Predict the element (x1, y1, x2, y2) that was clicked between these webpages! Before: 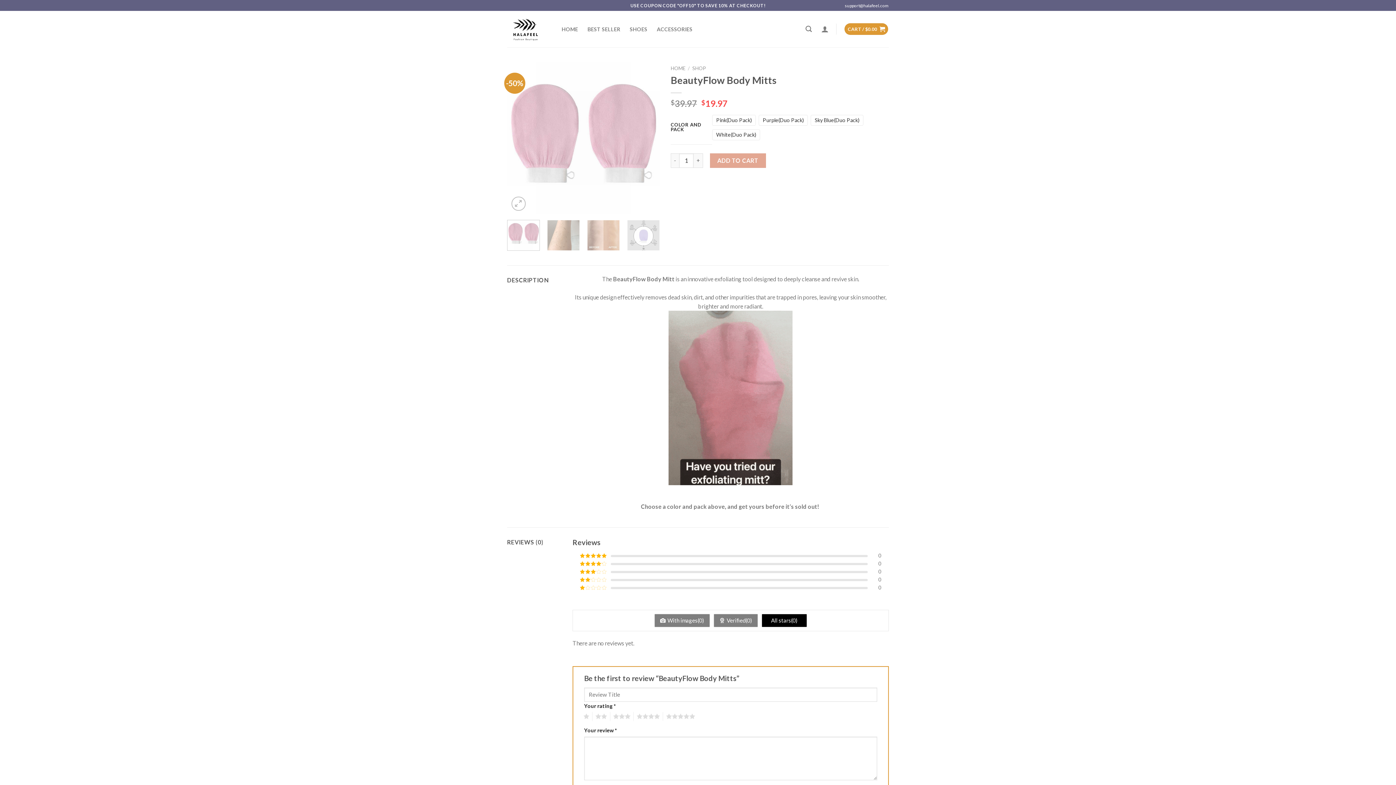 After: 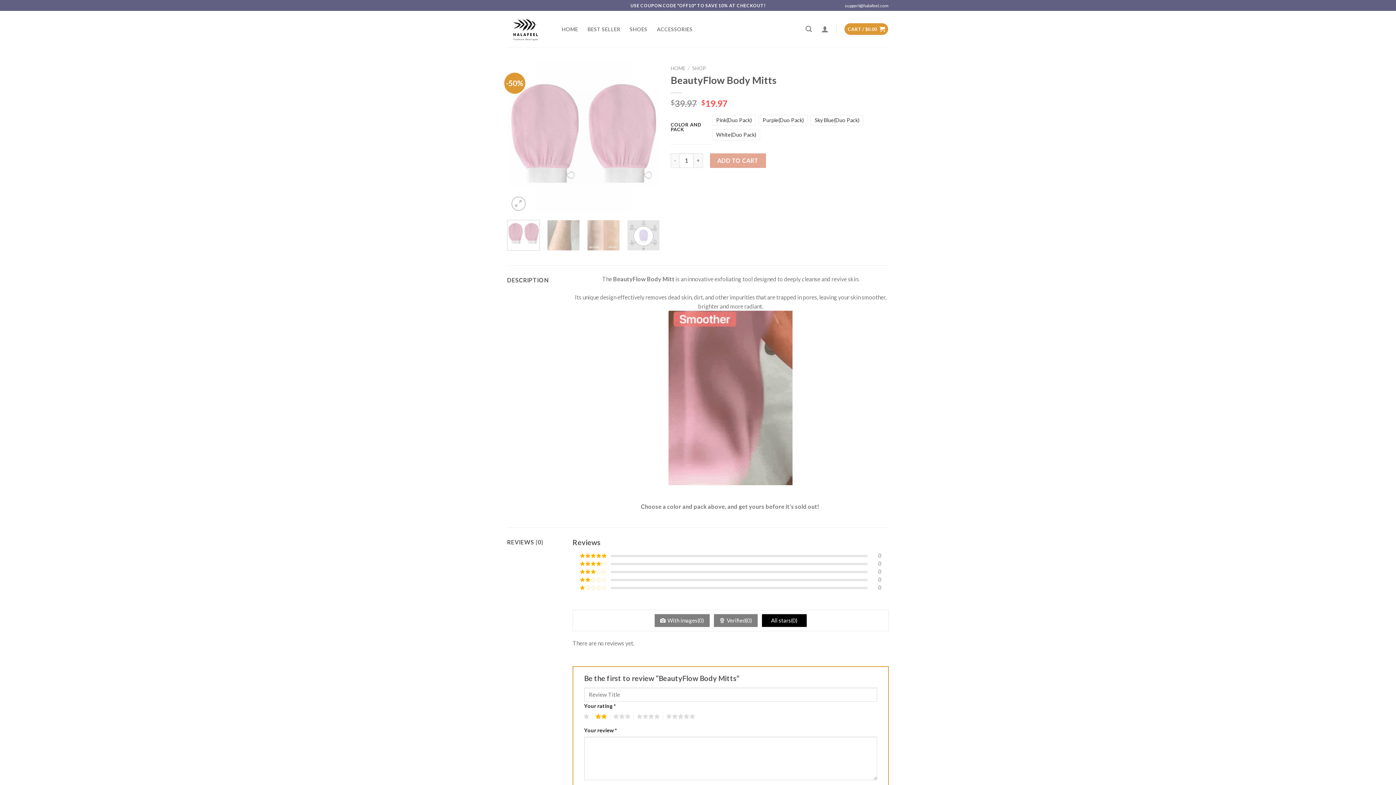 Action: label: 2 bbox: (592, 712, 607, 721)